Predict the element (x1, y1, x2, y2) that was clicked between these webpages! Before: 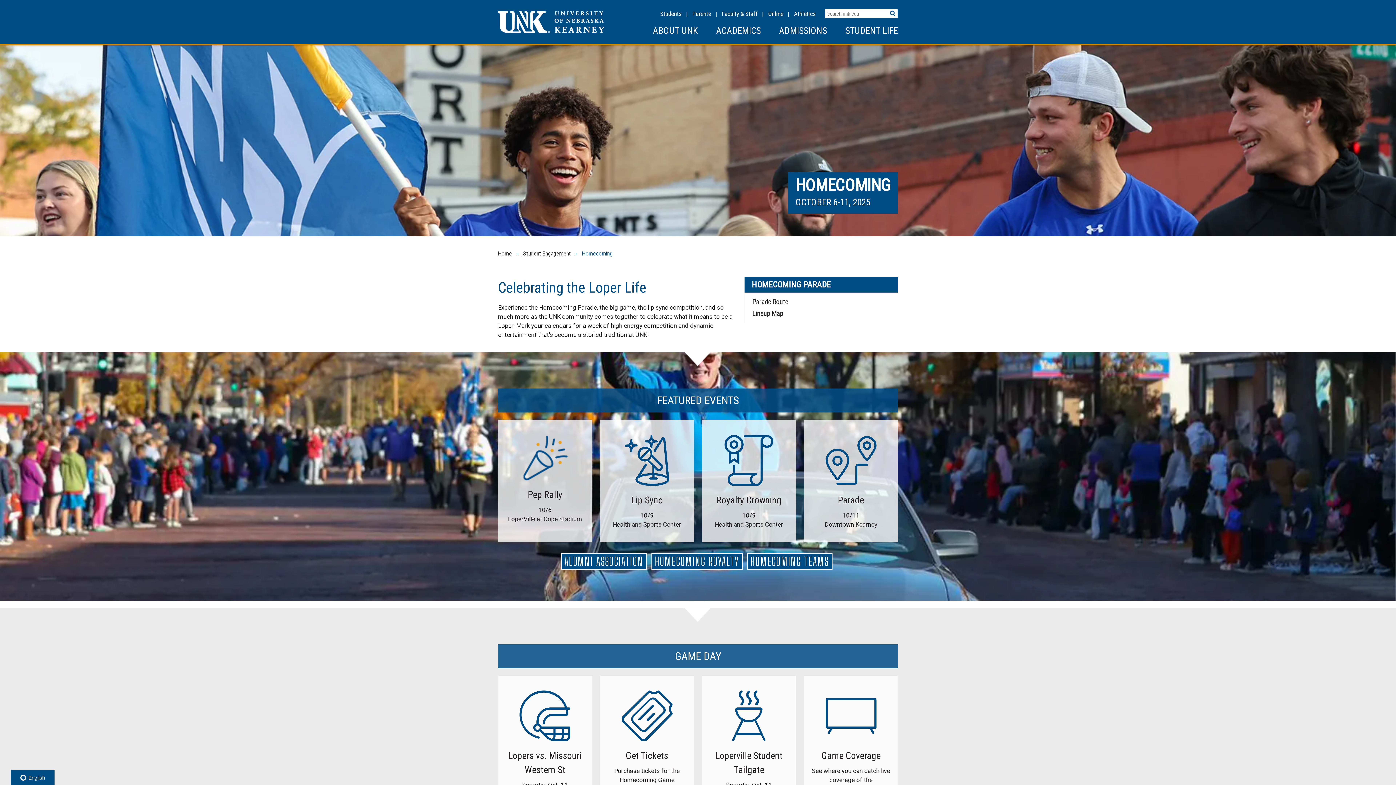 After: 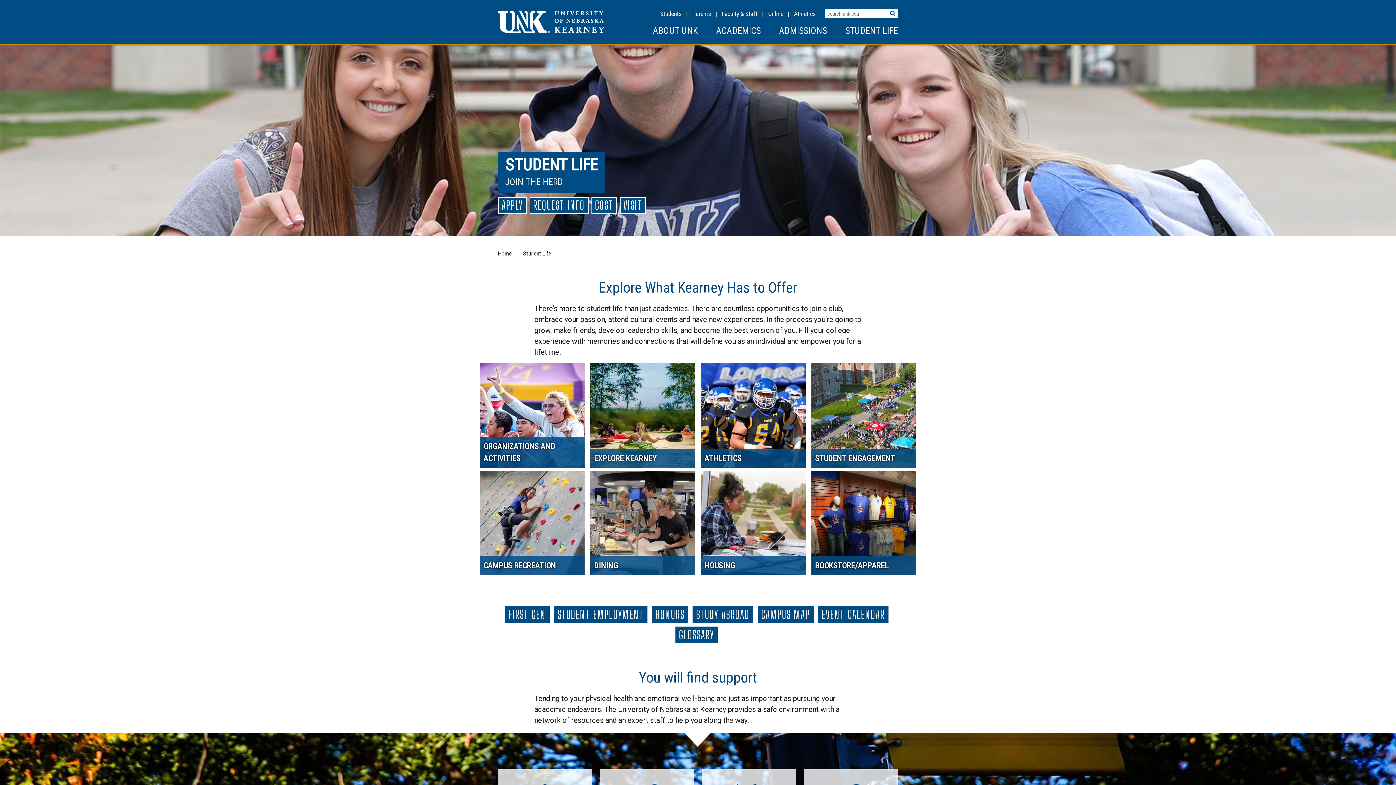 Action: bbox: (827, 25, 898, 44) label: STUDENT LIFE